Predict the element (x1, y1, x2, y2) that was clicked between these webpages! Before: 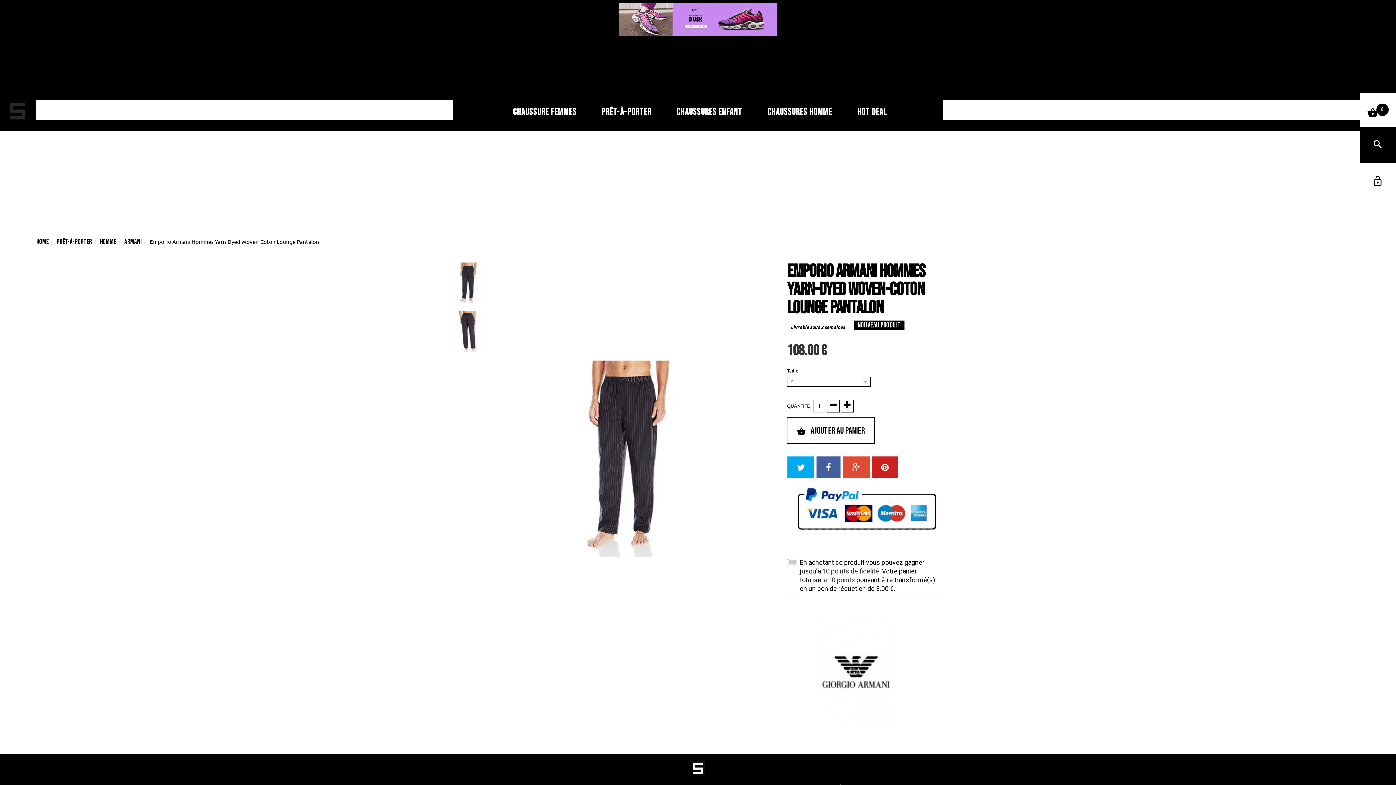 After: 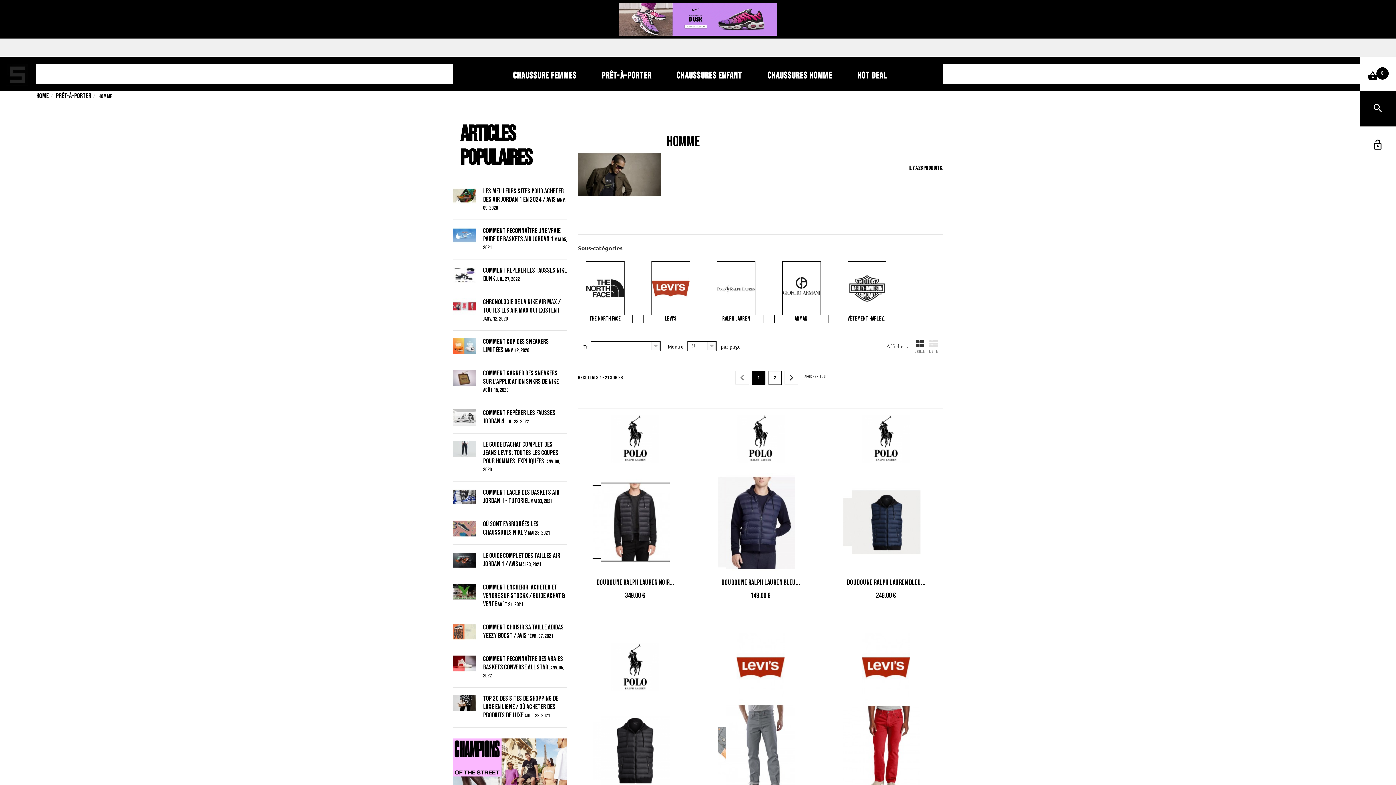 Action: bbox: (100, 238, 116, 246) label: Homme